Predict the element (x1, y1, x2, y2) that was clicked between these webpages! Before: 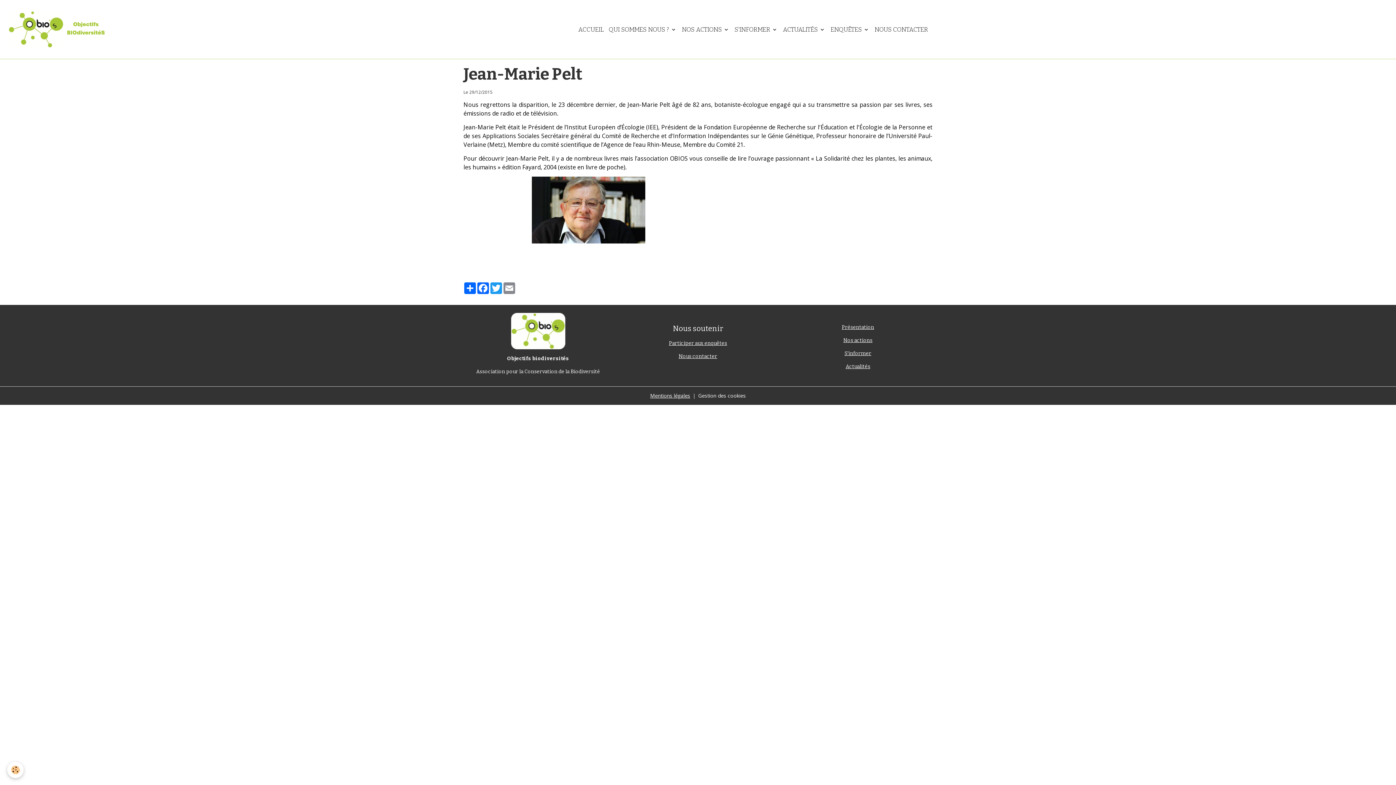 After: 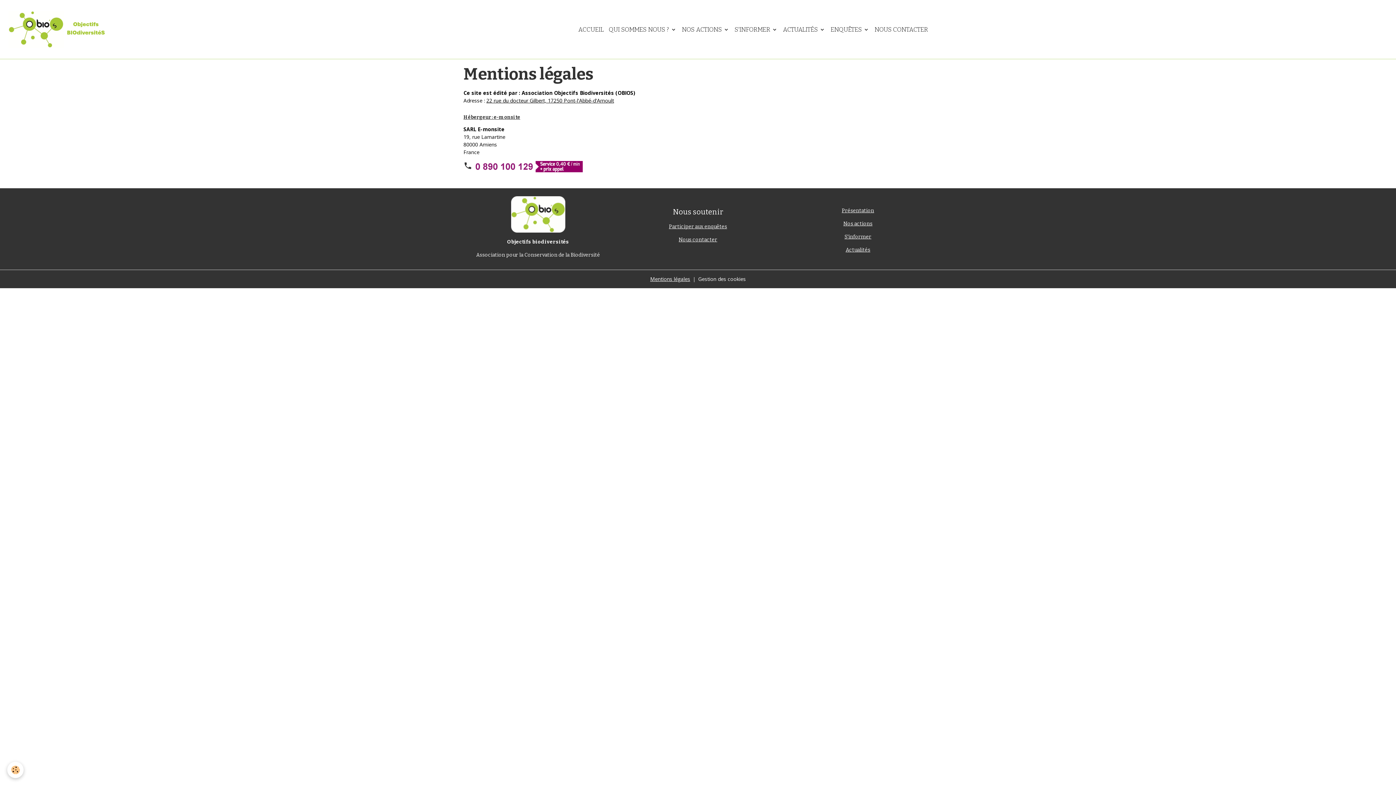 Action: label: Mentions légales bbox: (650, 392, 690, 399)